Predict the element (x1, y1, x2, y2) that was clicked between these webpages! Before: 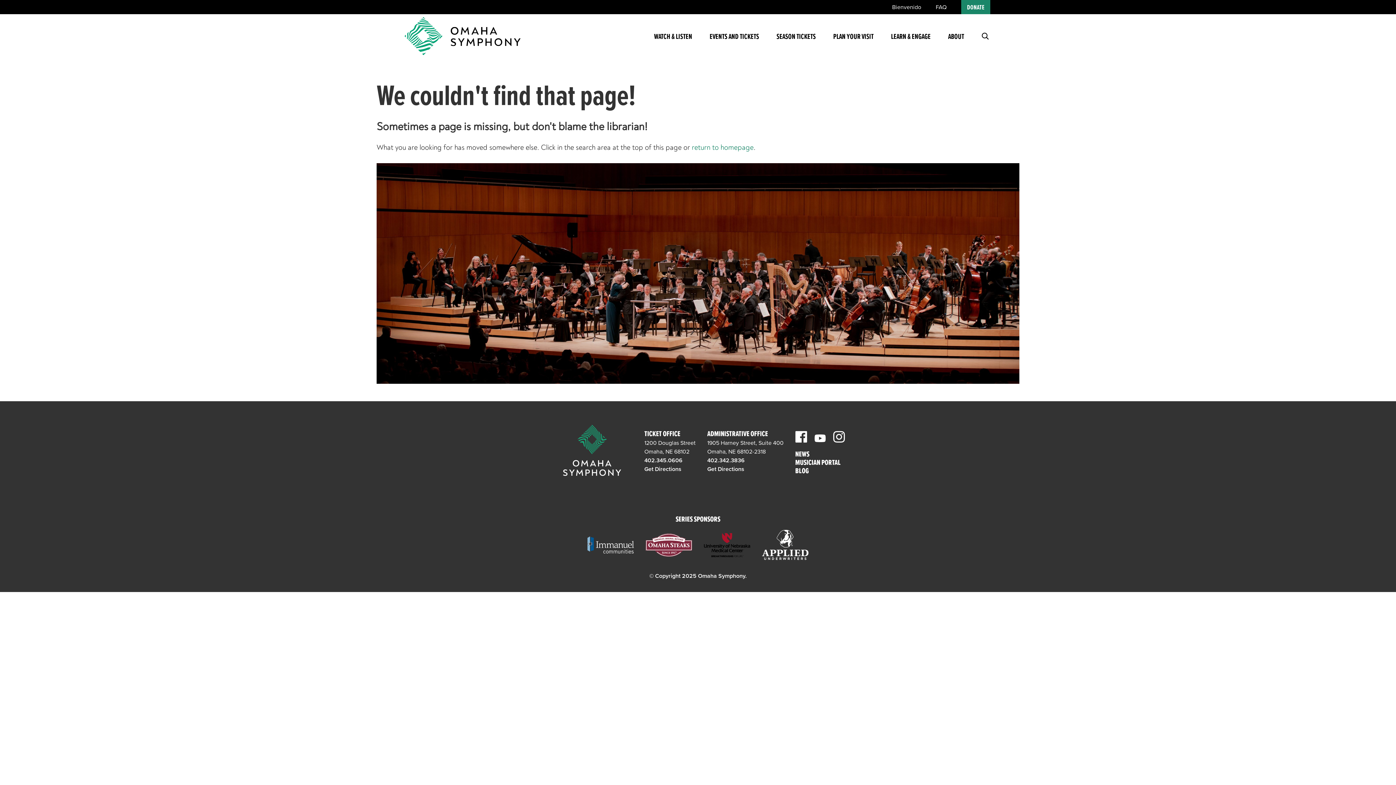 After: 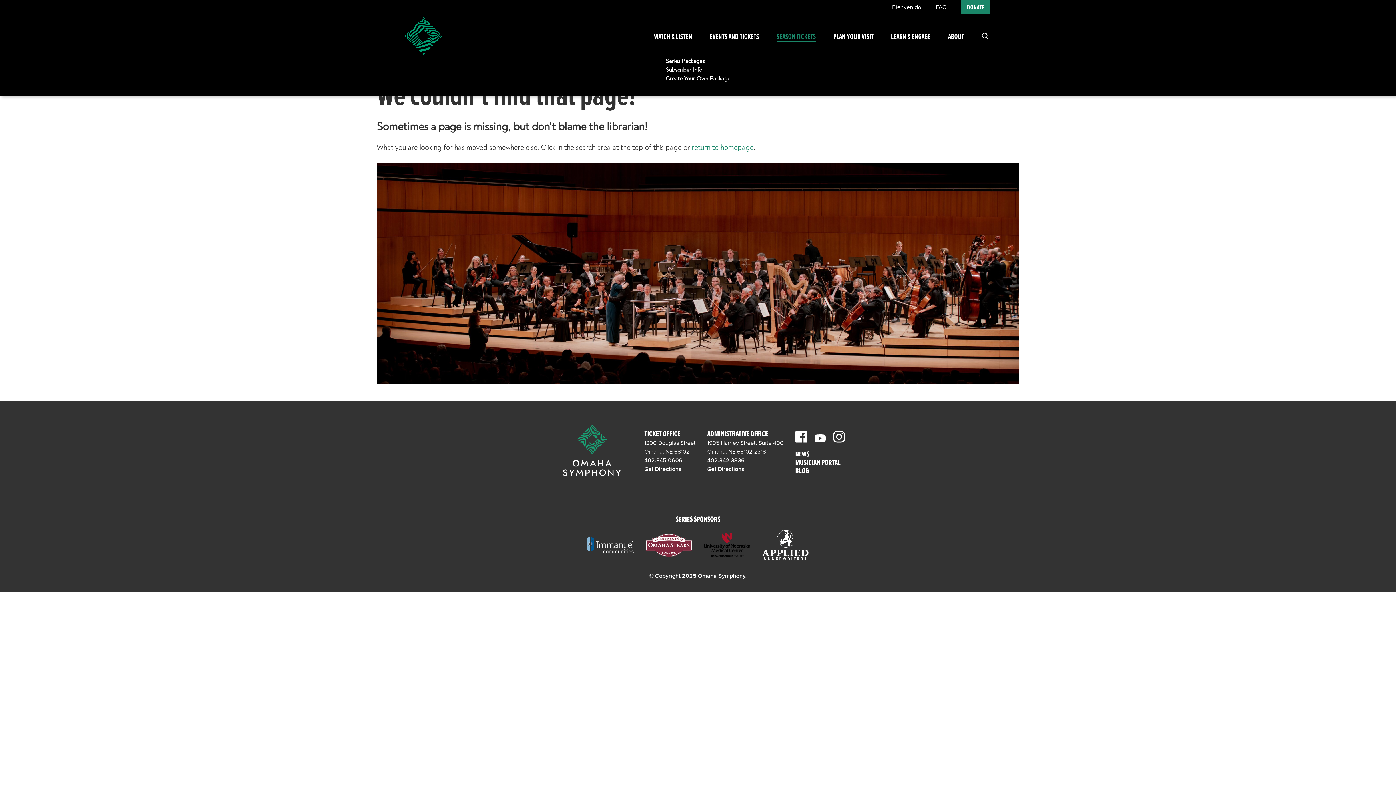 Action: label: SEASON TICKETS bbox: (776, 32, 816, 41)